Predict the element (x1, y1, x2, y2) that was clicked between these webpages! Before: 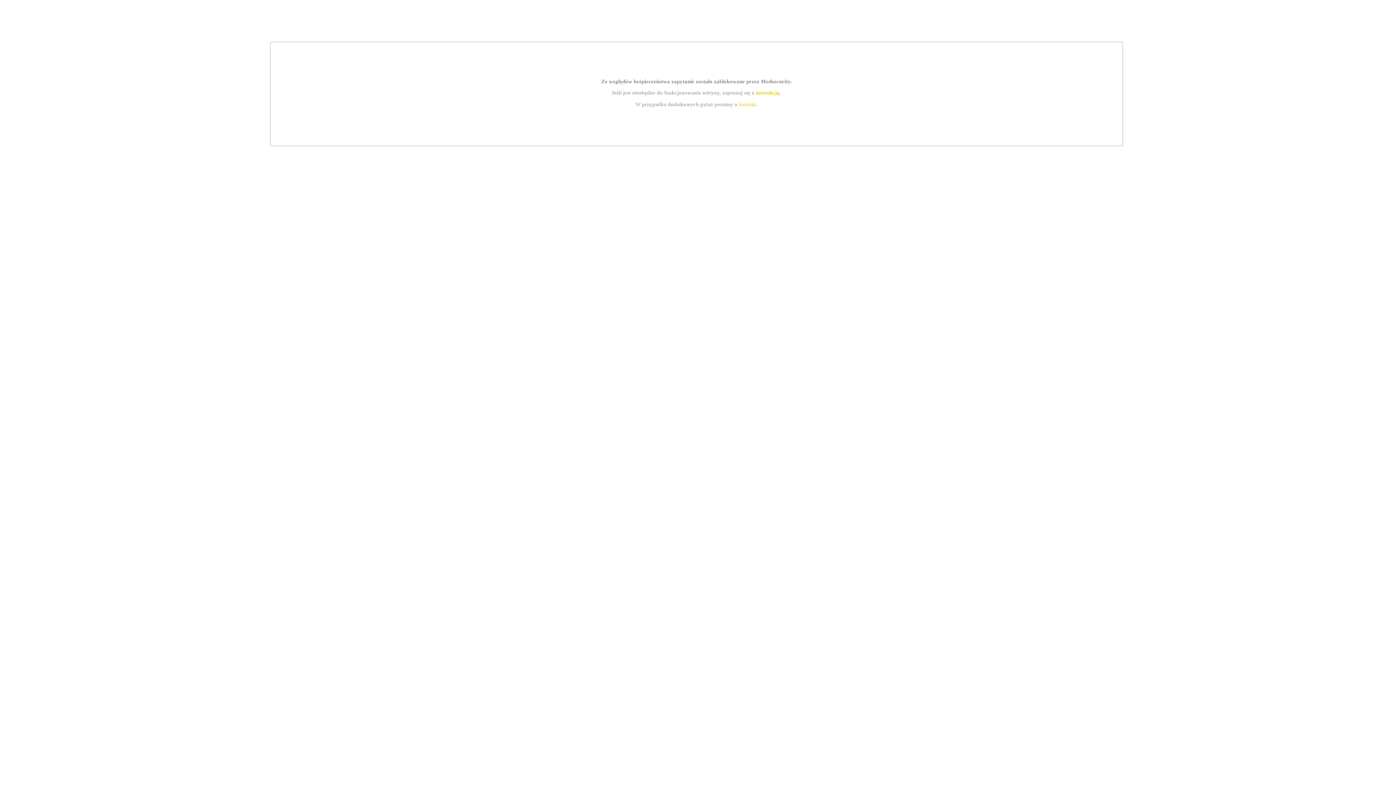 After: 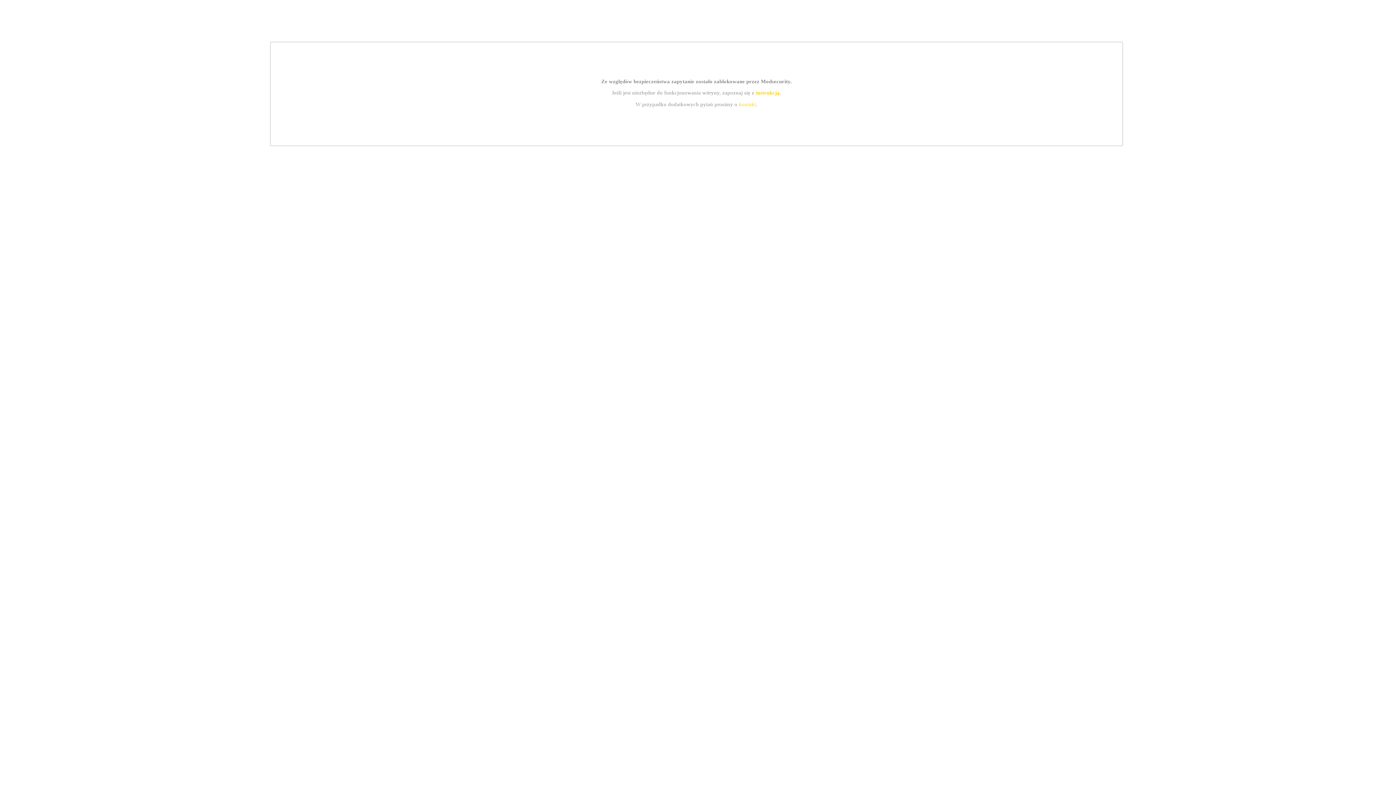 Action: bbox: (755, 89, 779, 95) label: instrukcją